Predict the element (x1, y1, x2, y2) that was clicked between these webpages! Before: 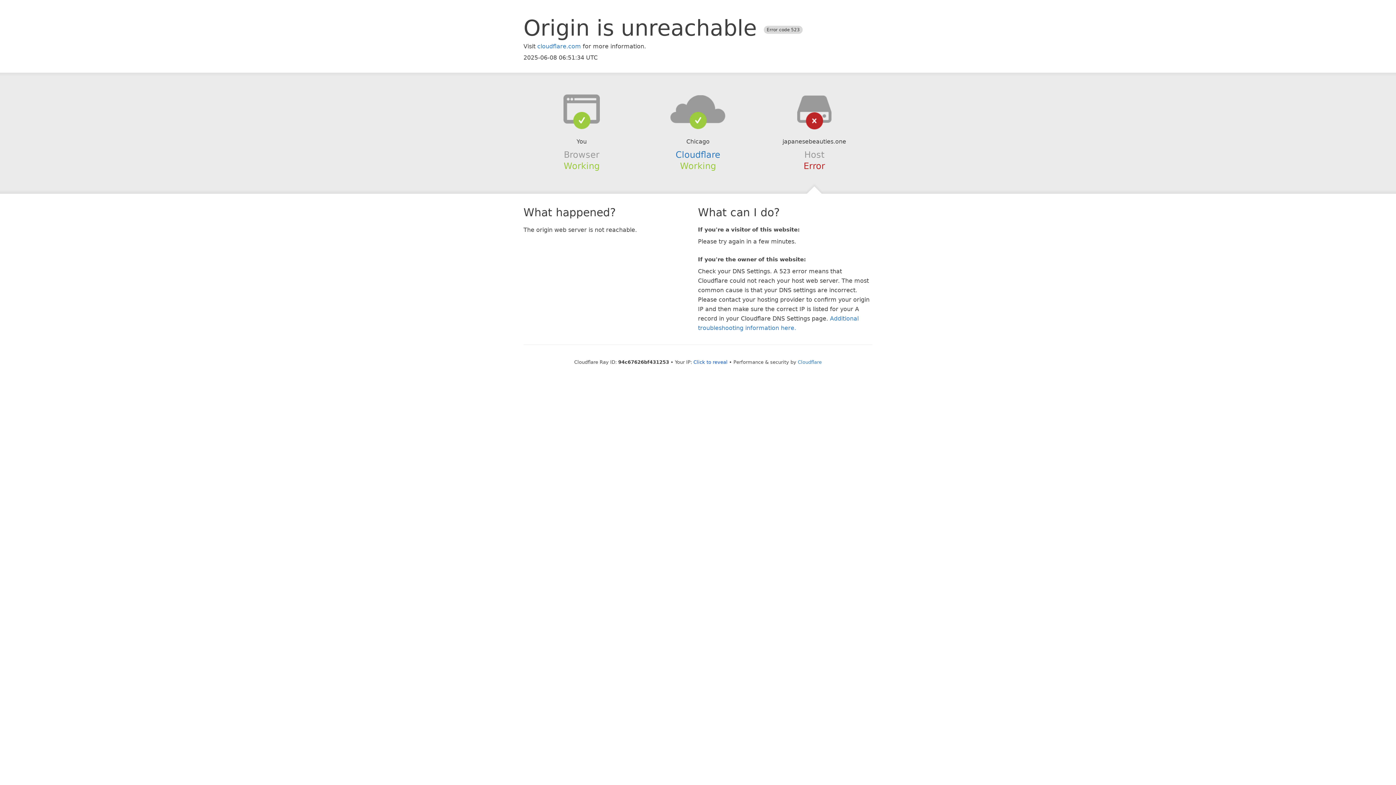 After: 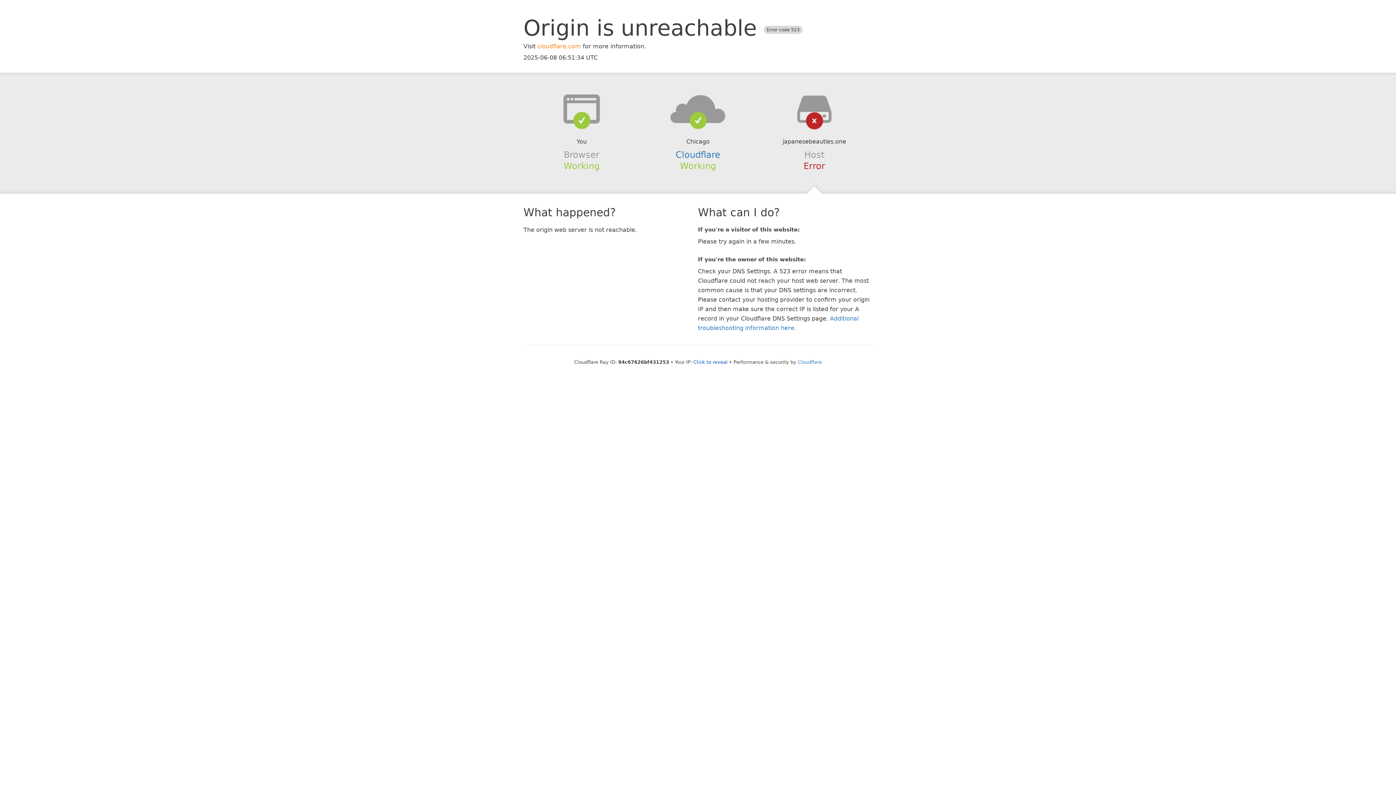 Action: label: cloudflare.com bbox: (537, 42, 581, 49)